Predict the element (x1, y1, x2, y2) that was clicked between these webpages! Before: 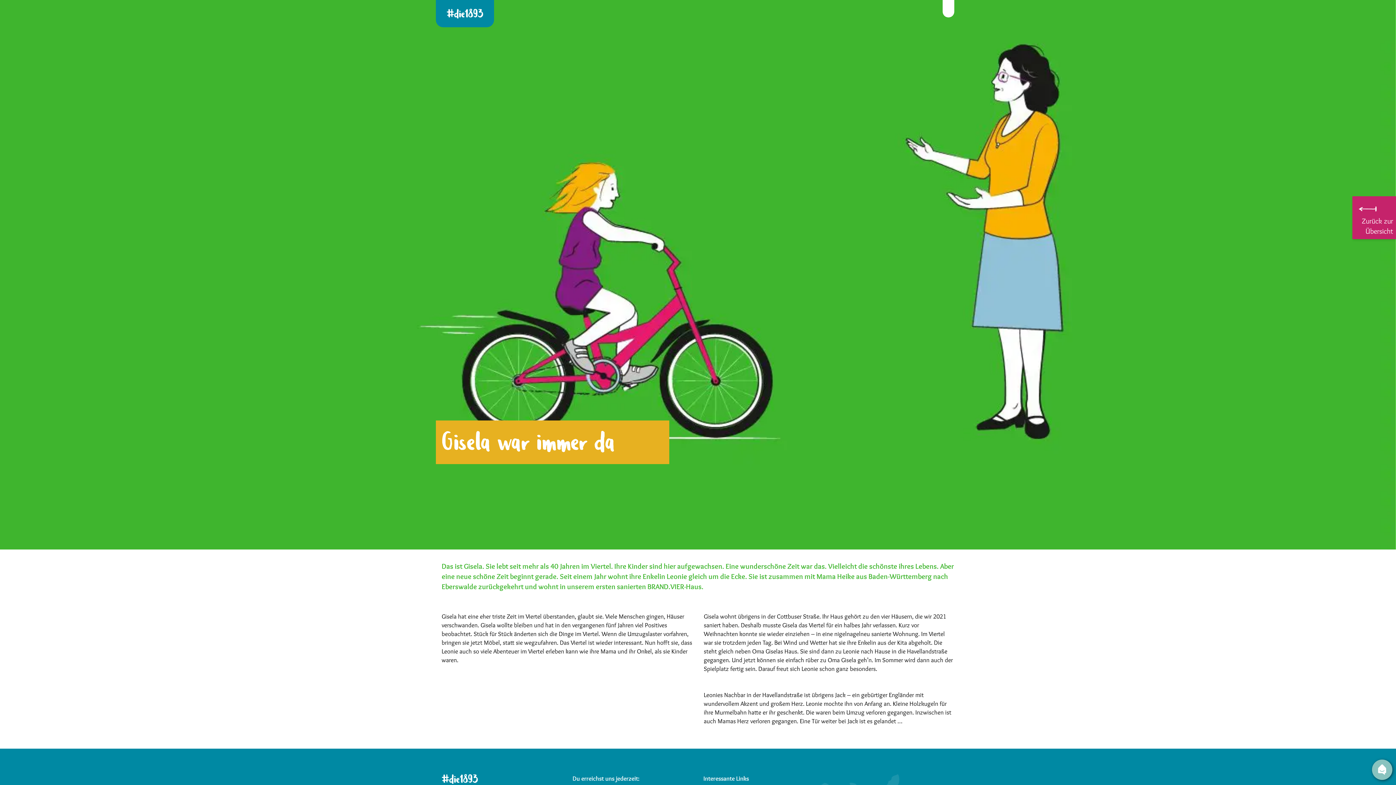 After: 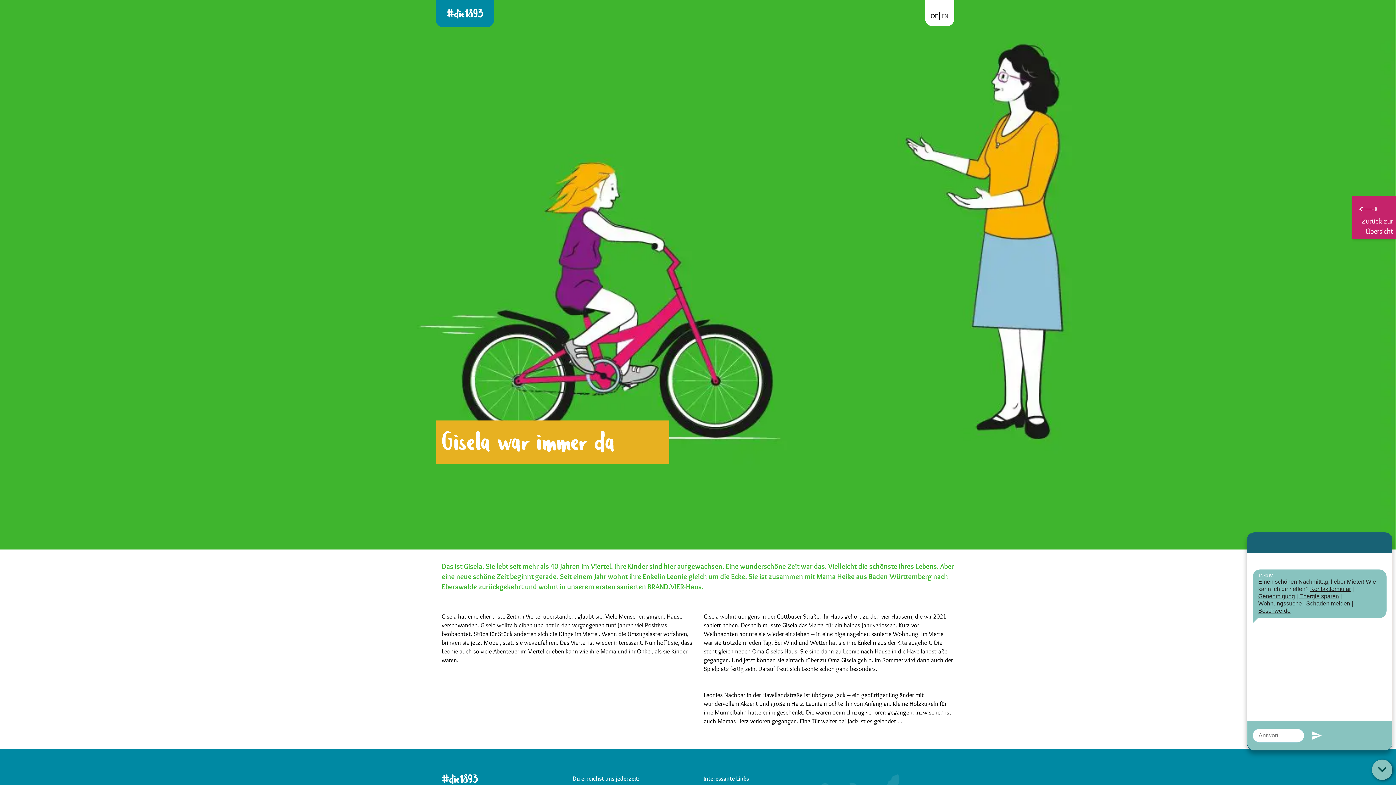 Action: bbox: (1372, 760, 1392, 785)